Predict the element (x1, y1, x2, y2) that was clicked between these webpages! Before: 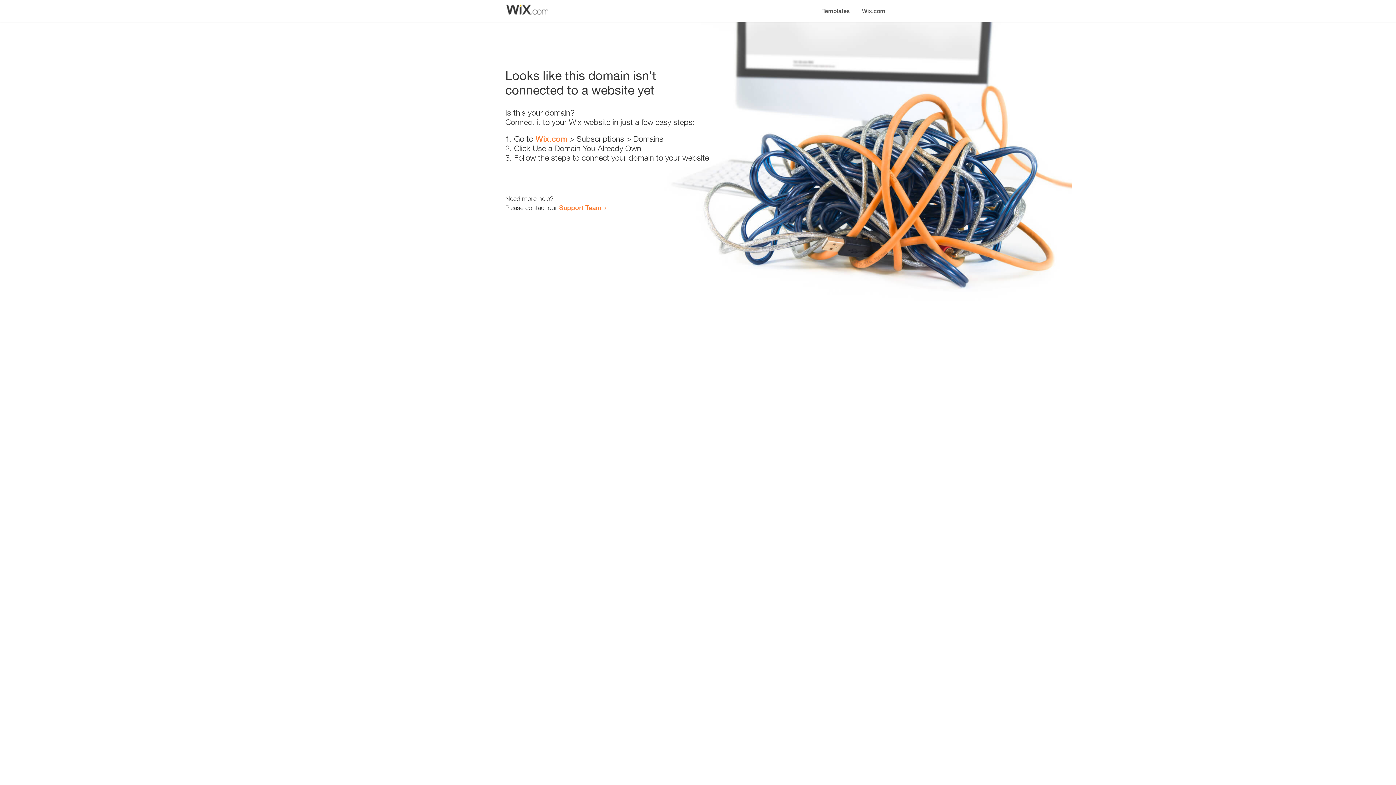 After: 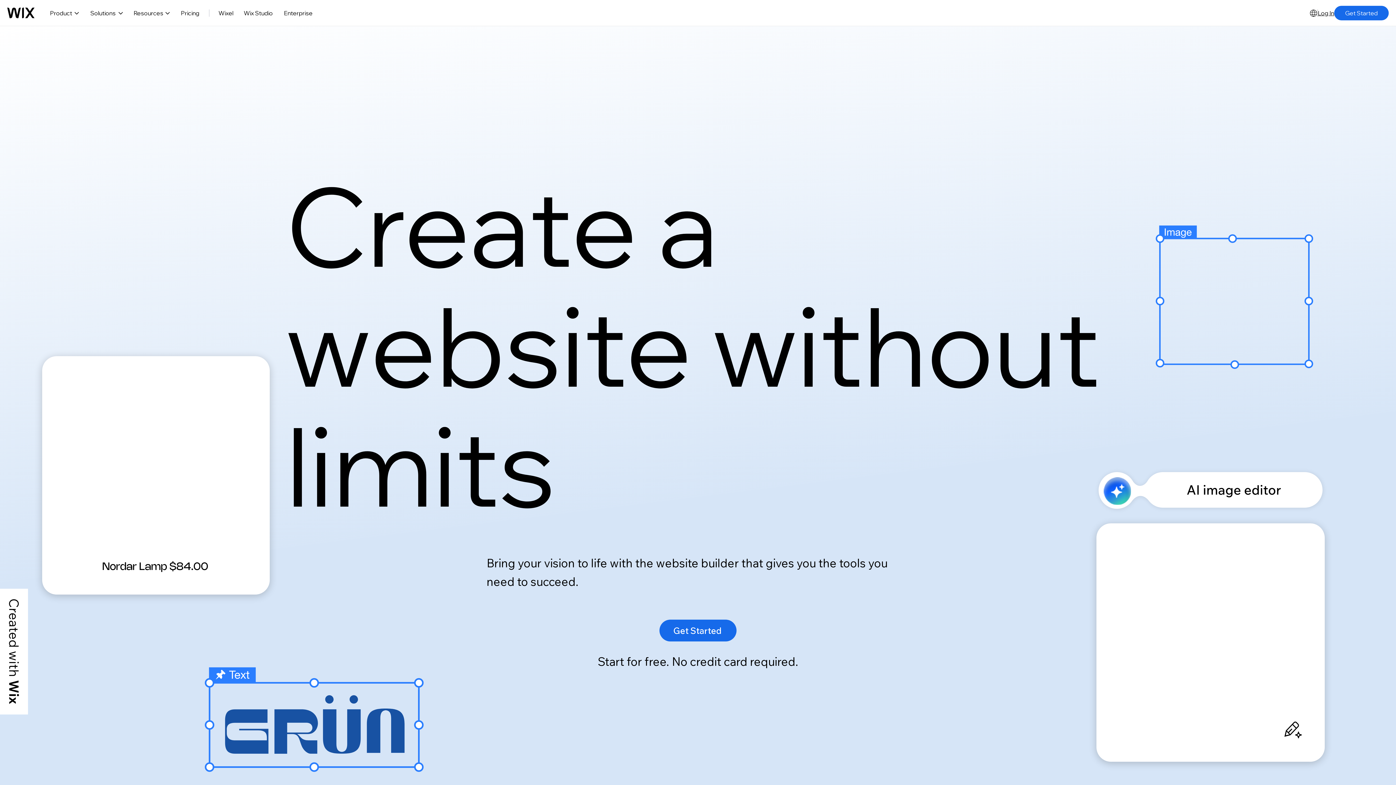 Action: bbox: (535, 134, 567, 143) label: Wix.com